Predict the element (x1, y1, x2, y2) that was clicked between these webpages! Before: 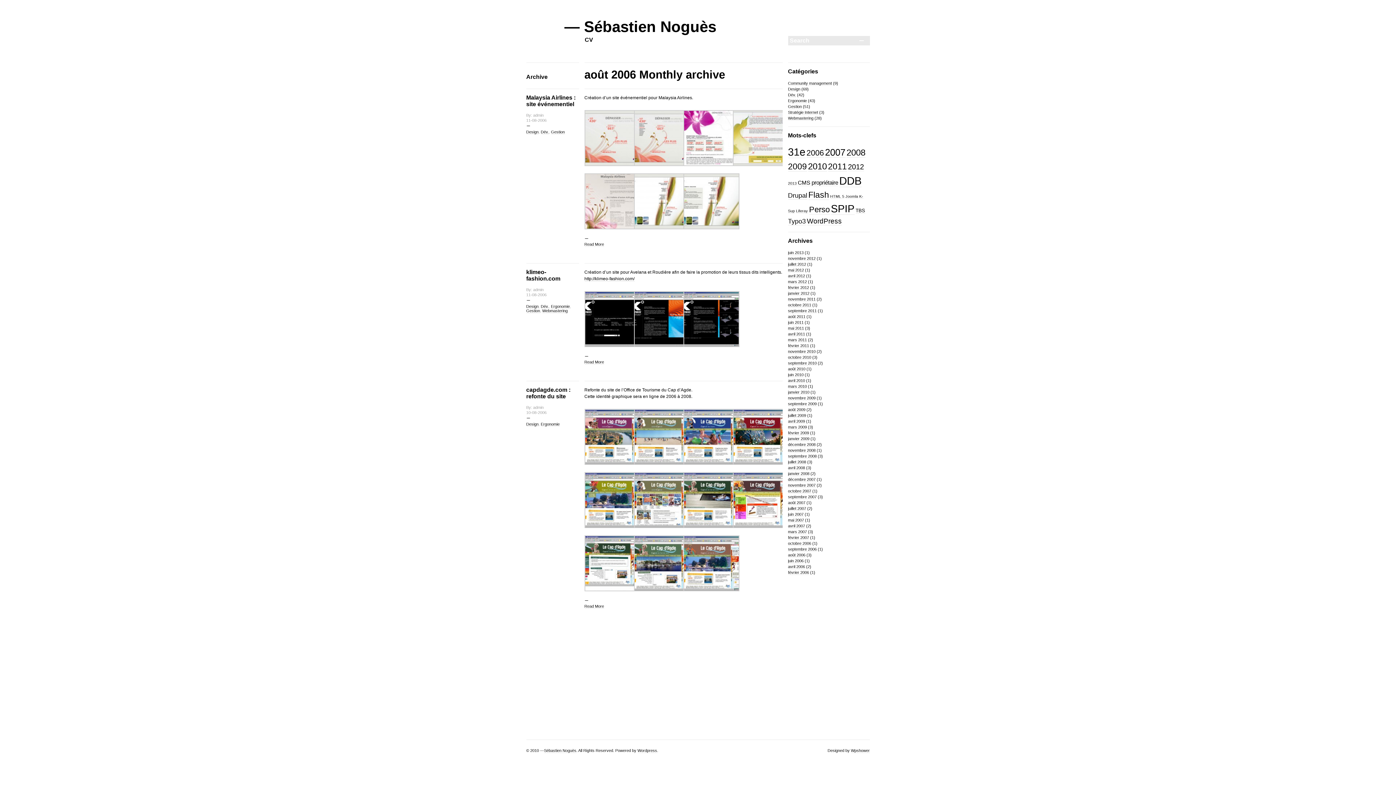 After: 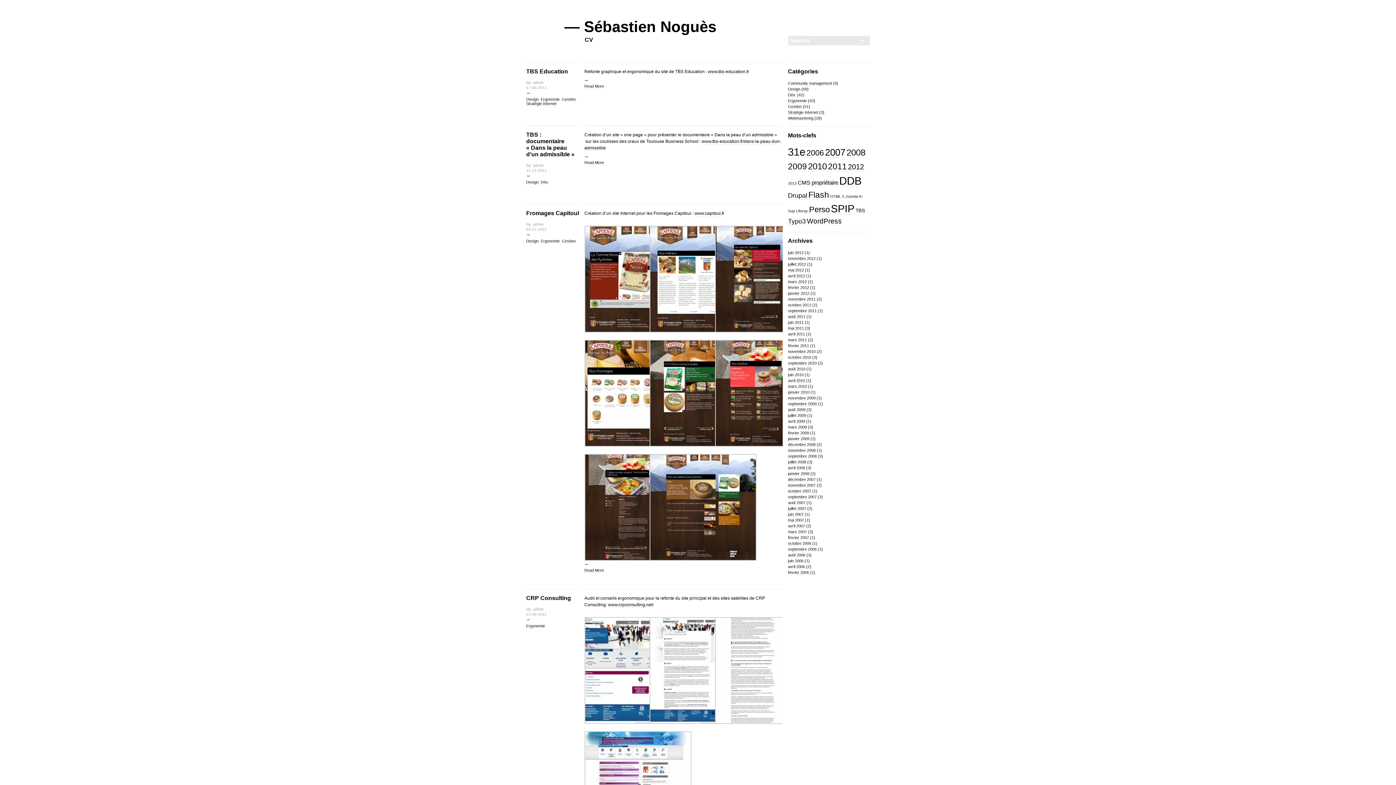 Action: bbox: (564, 18, 716, 35) label: — Sébastien Noguès